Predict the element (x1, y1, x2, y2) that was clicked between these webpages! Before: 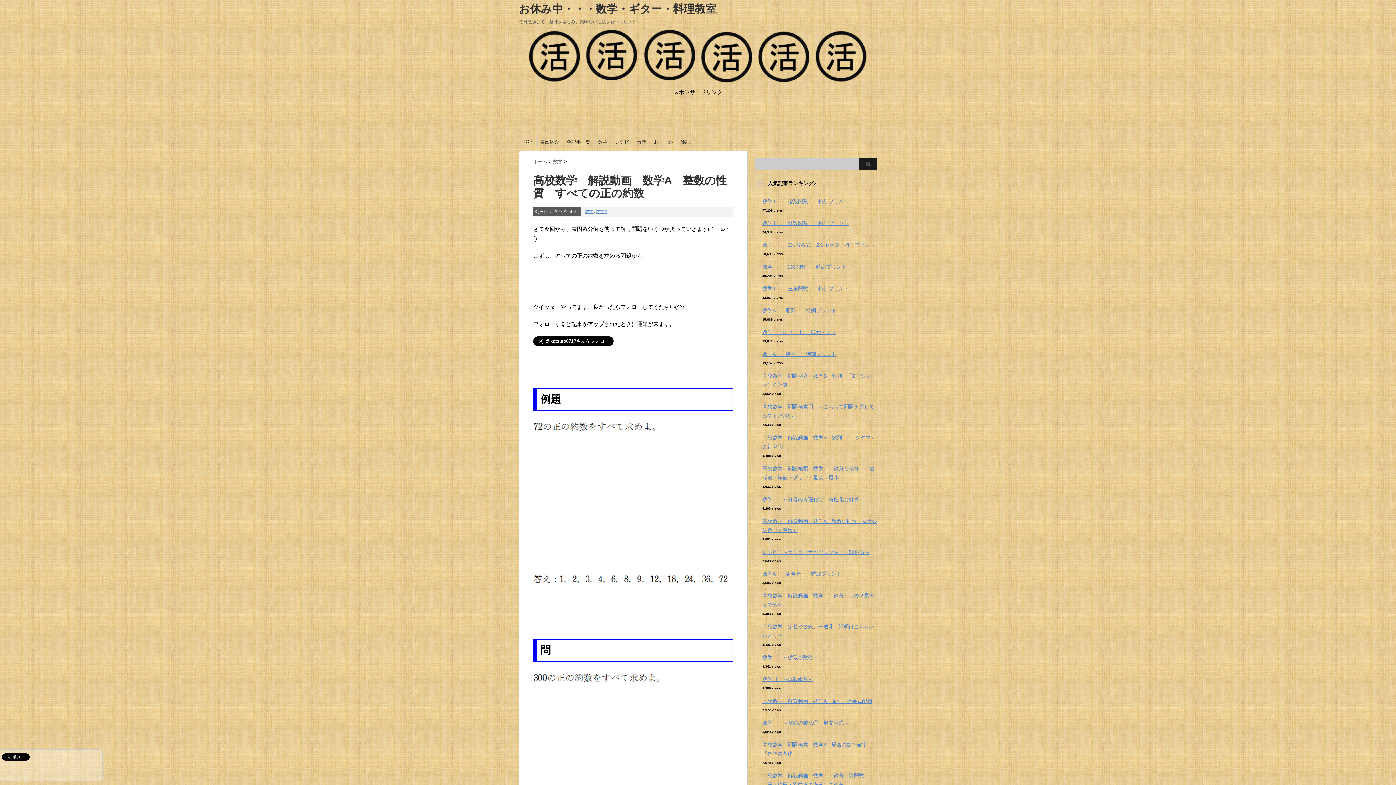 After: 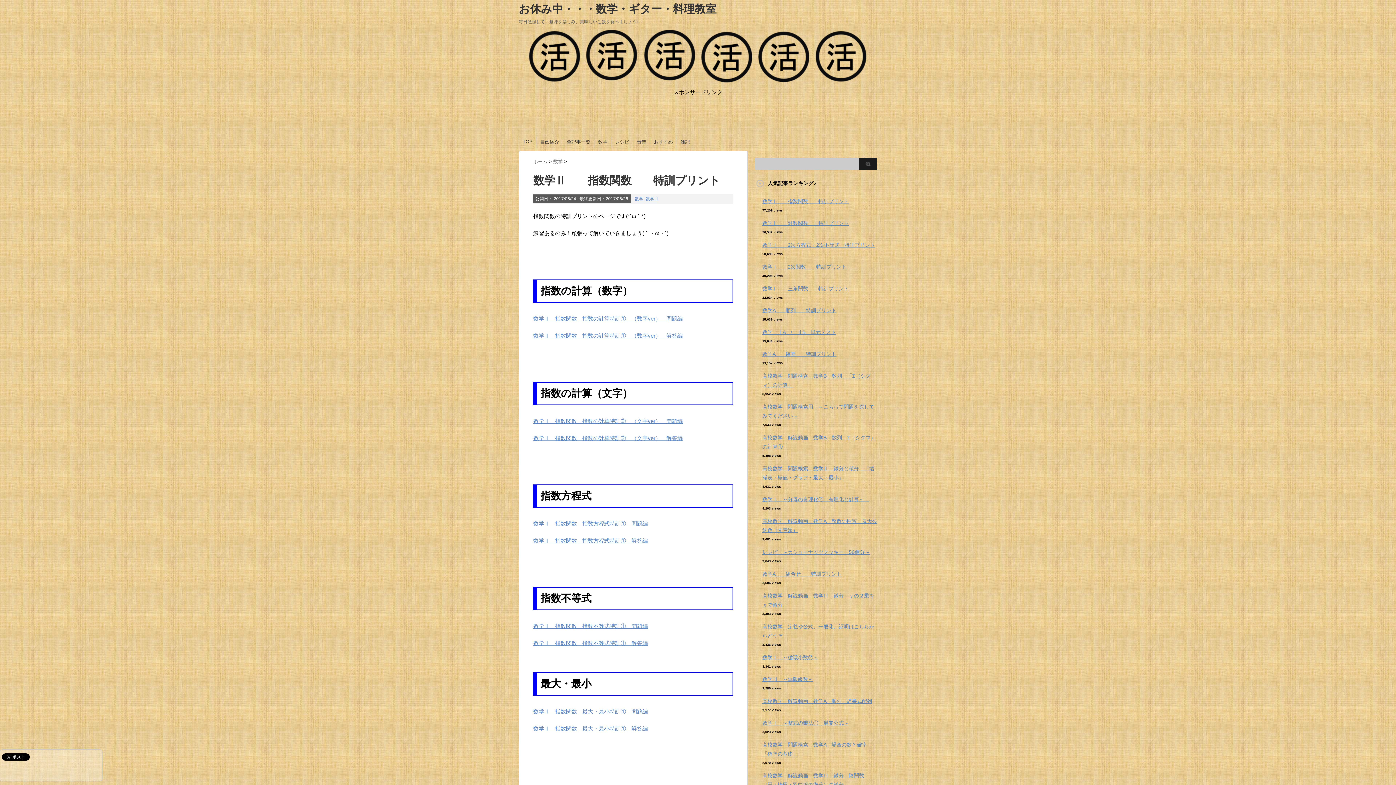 Action: bbox: (762, 198, 849, 204) label: 数学Ⅱ　　指数関数　　特訓プリント